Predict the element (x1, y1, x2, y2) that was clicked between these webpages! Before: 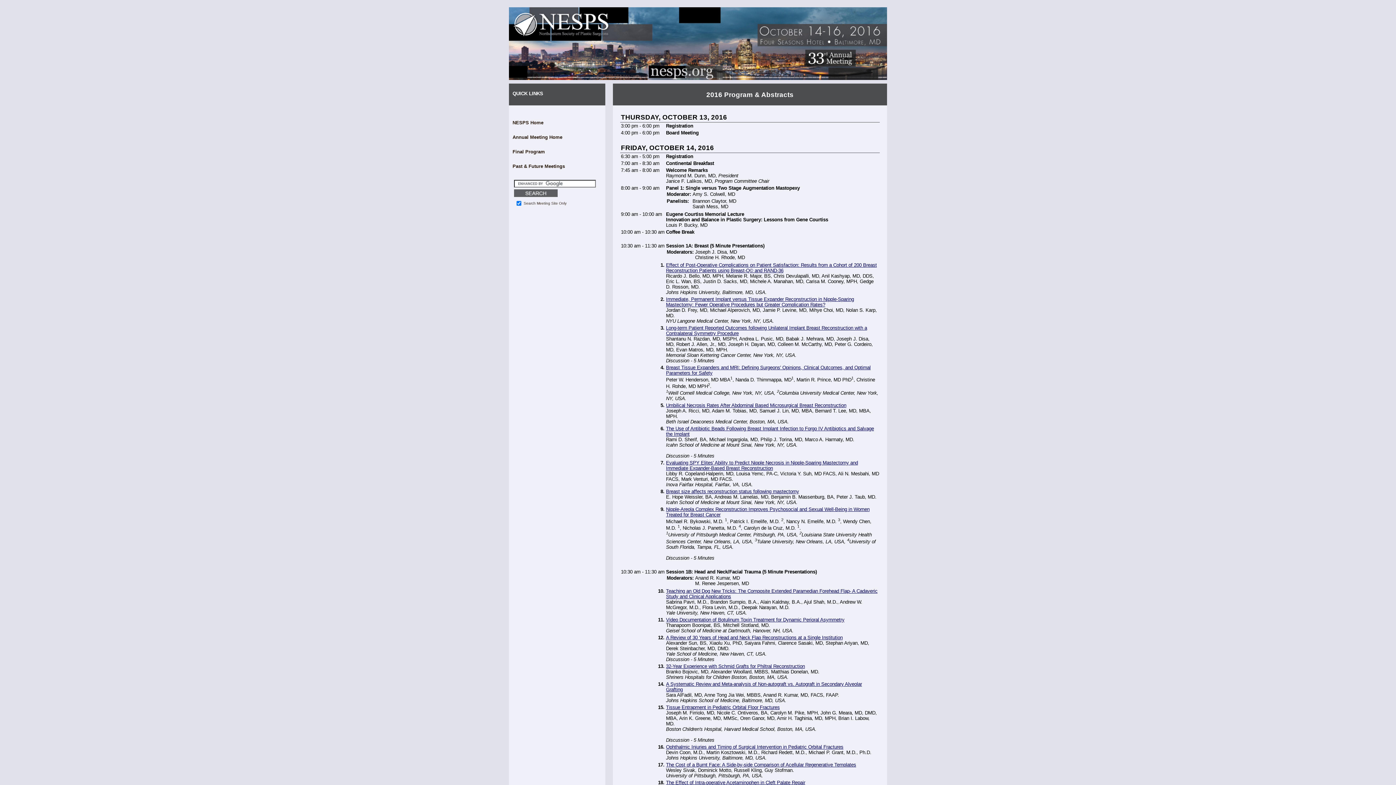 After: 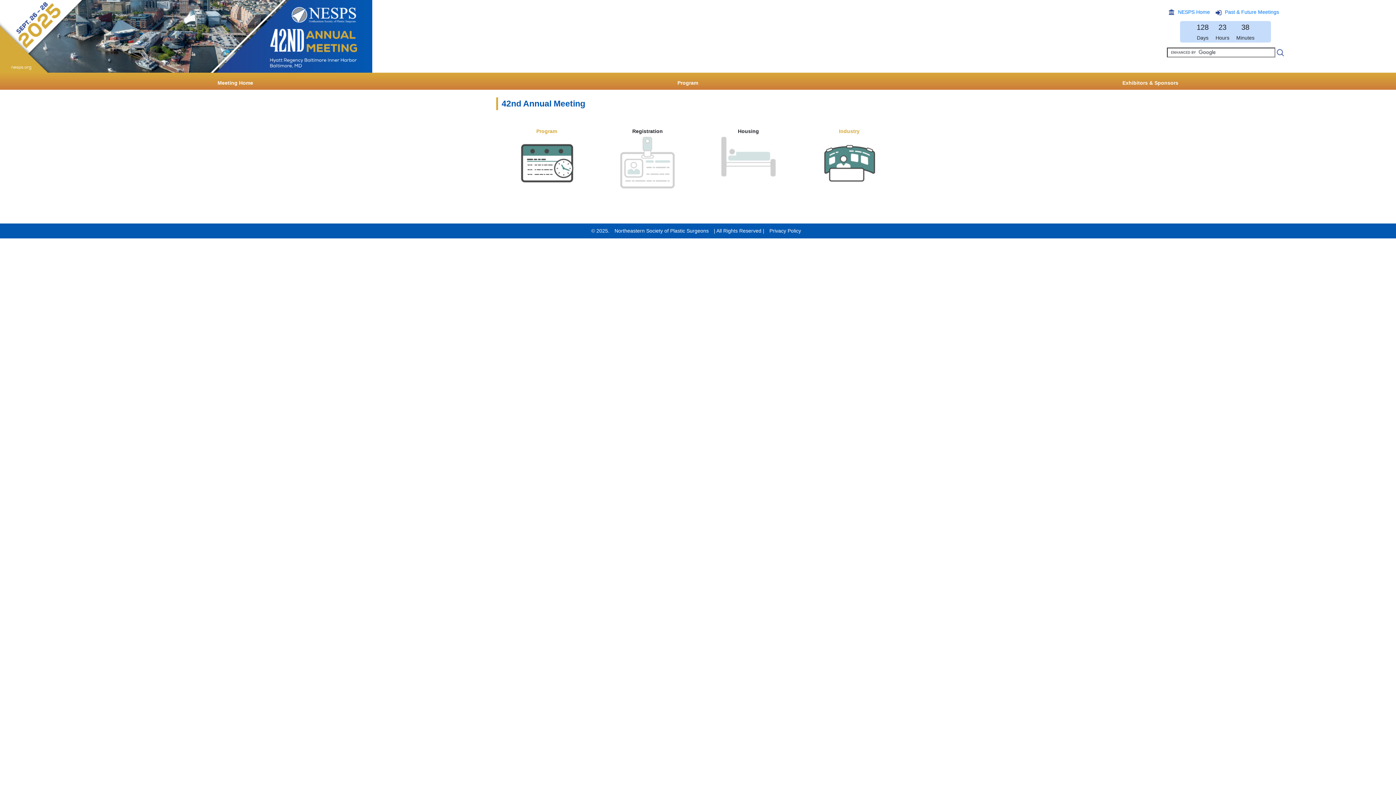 Action: bbox: (509, 75, 887, 81)